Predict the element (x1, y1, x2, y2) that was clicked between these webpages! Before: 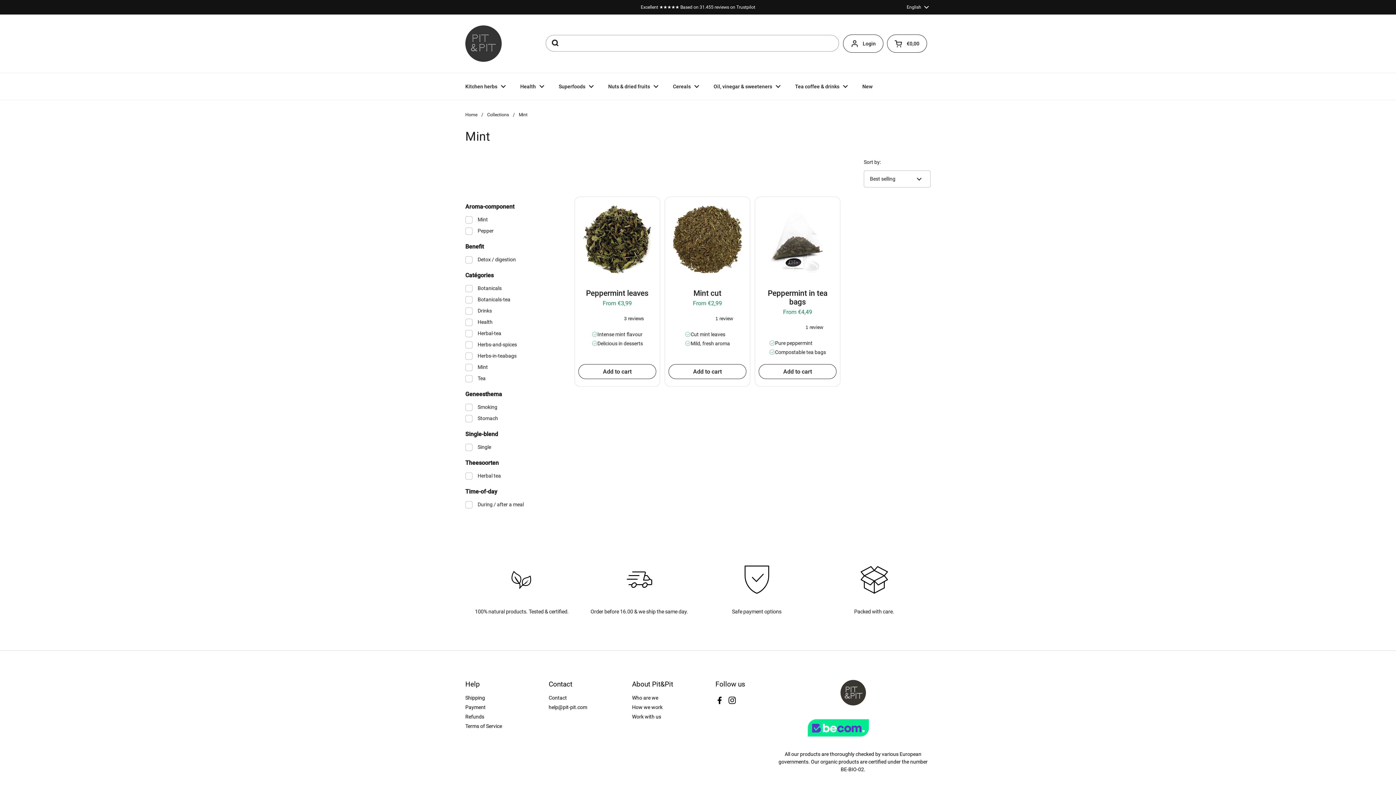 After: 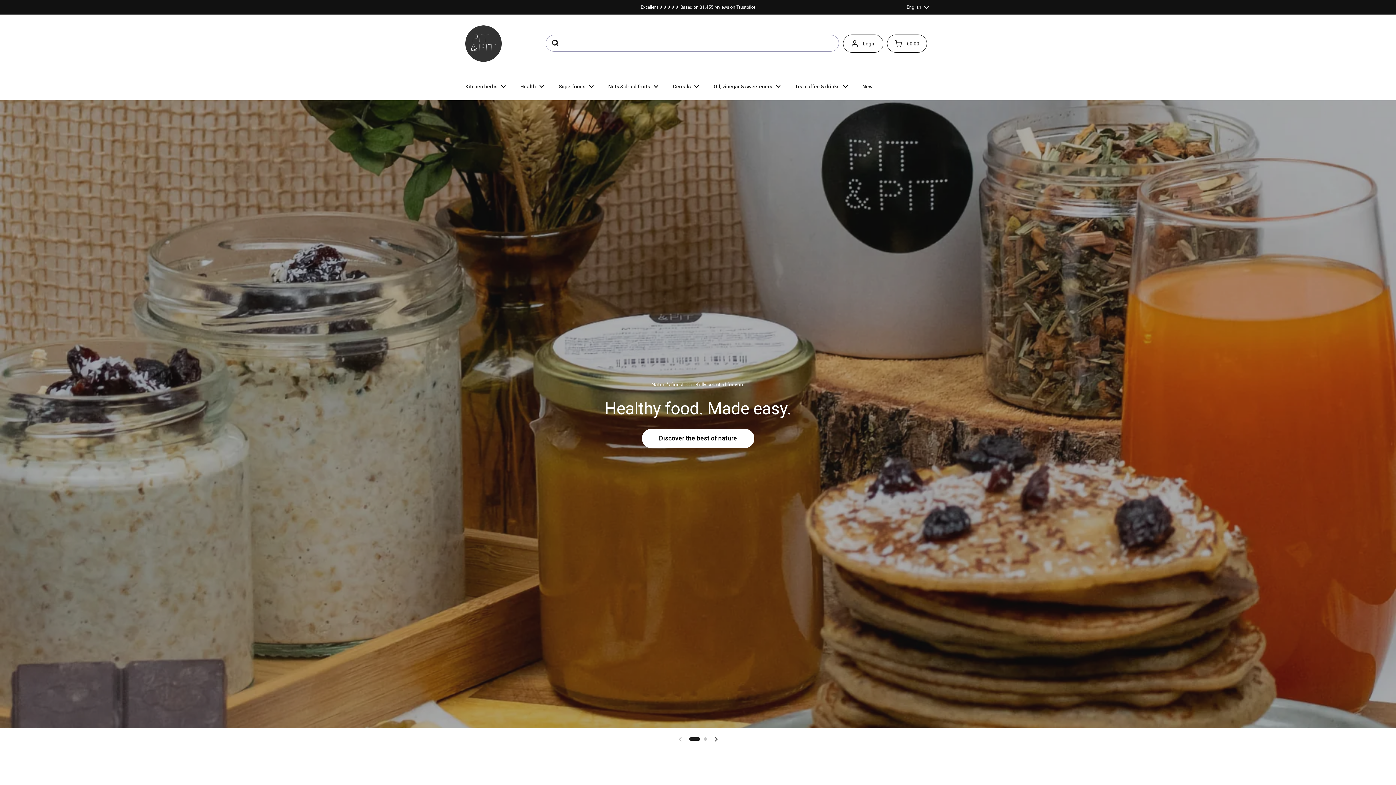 Action: bbox: (465, 112, 477, 117) label: Home